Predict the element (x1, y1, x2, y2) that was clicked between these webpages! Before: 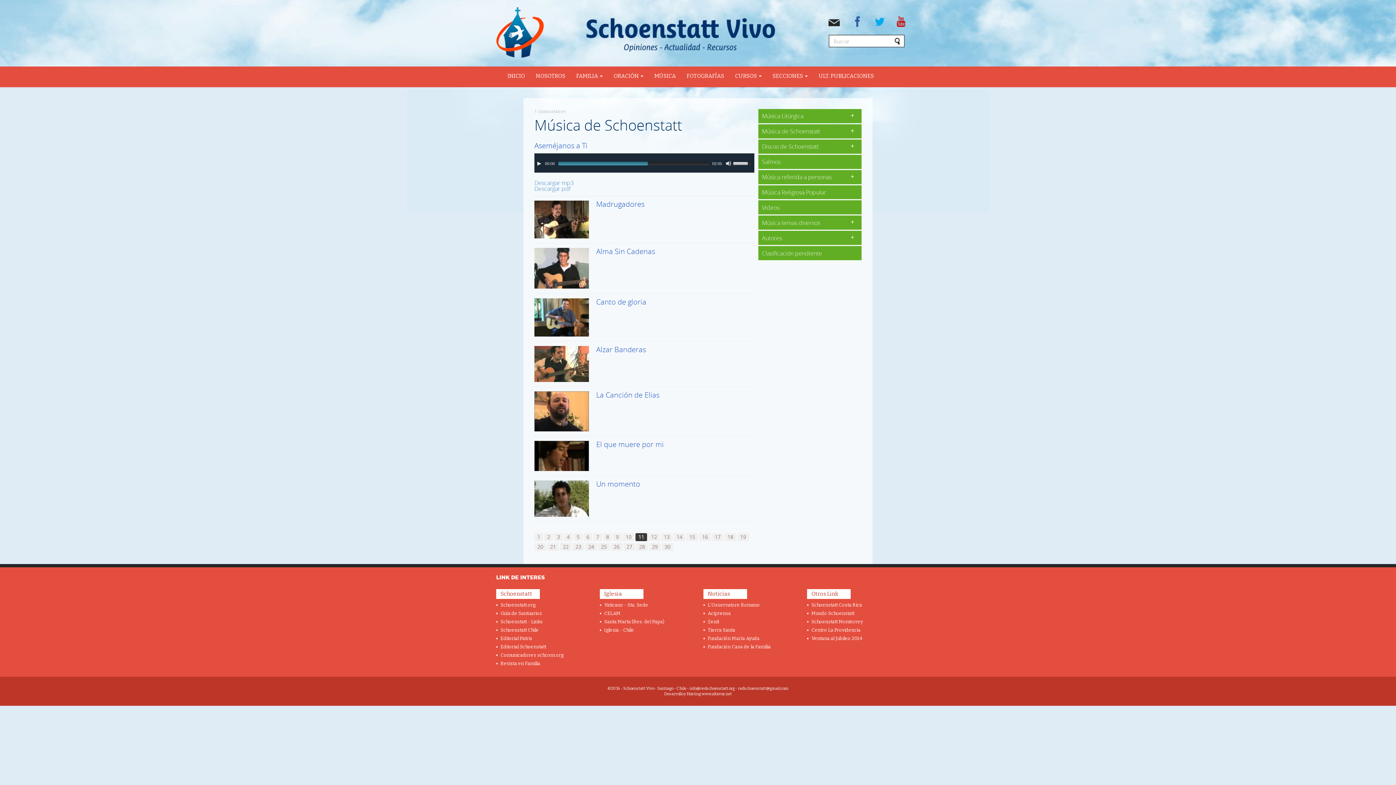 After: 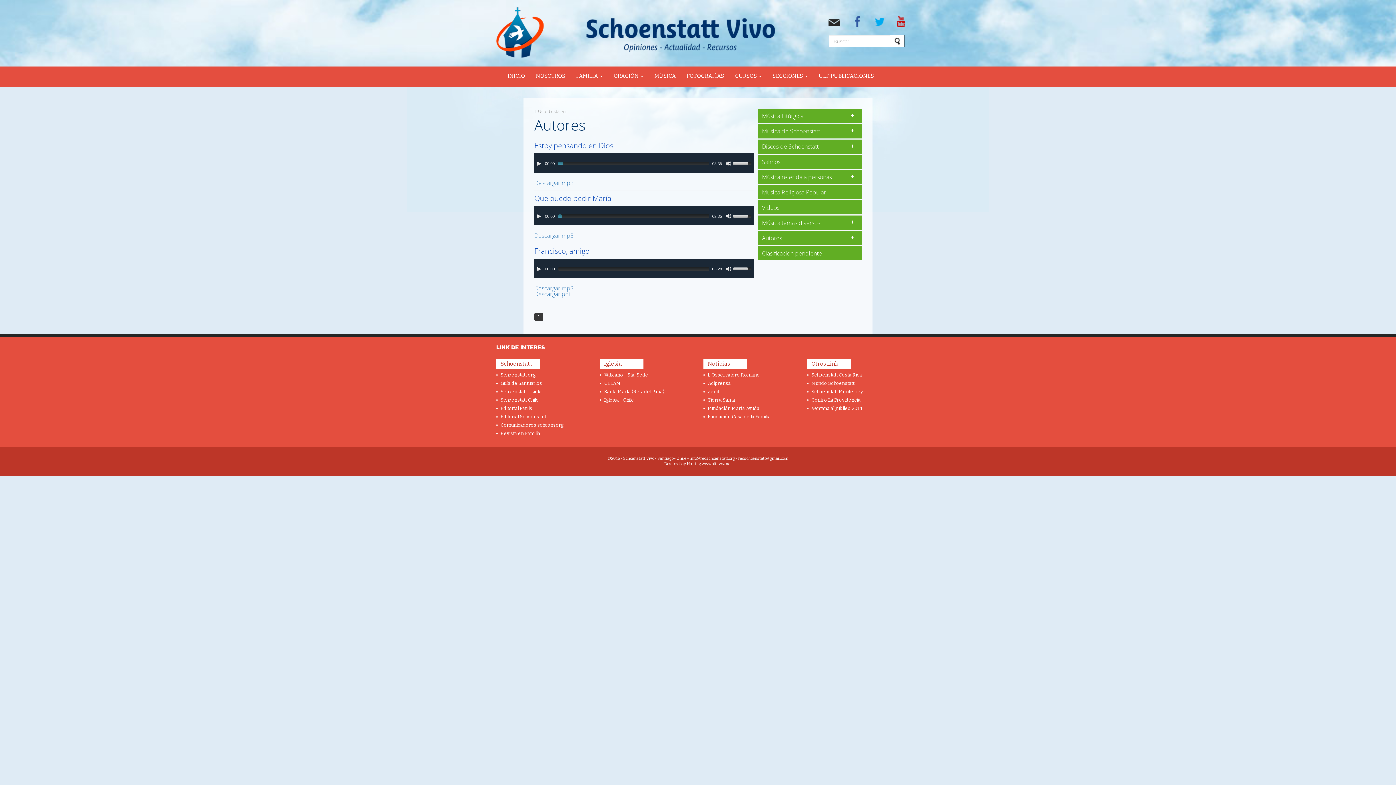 Action: bbox: (762, 230, 782, 245) label: Autores